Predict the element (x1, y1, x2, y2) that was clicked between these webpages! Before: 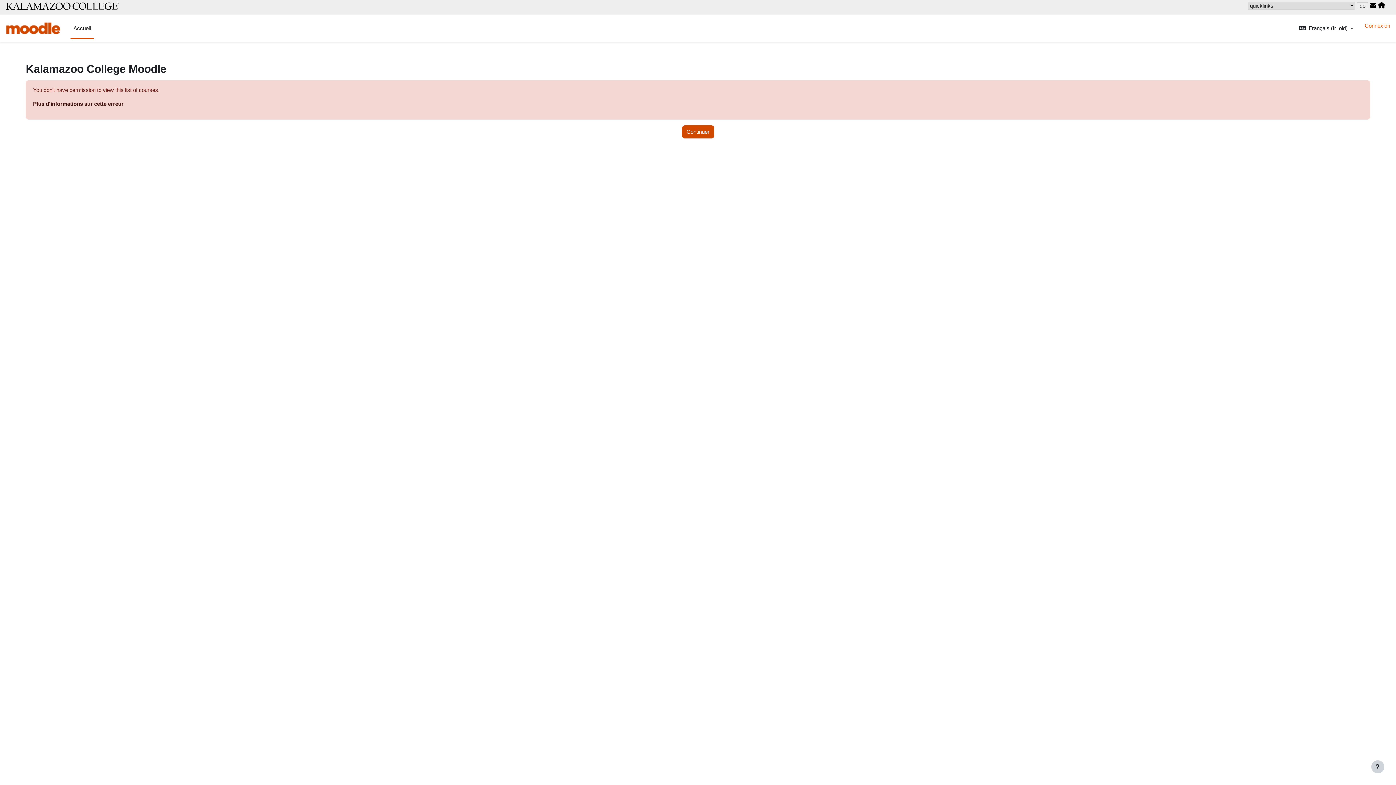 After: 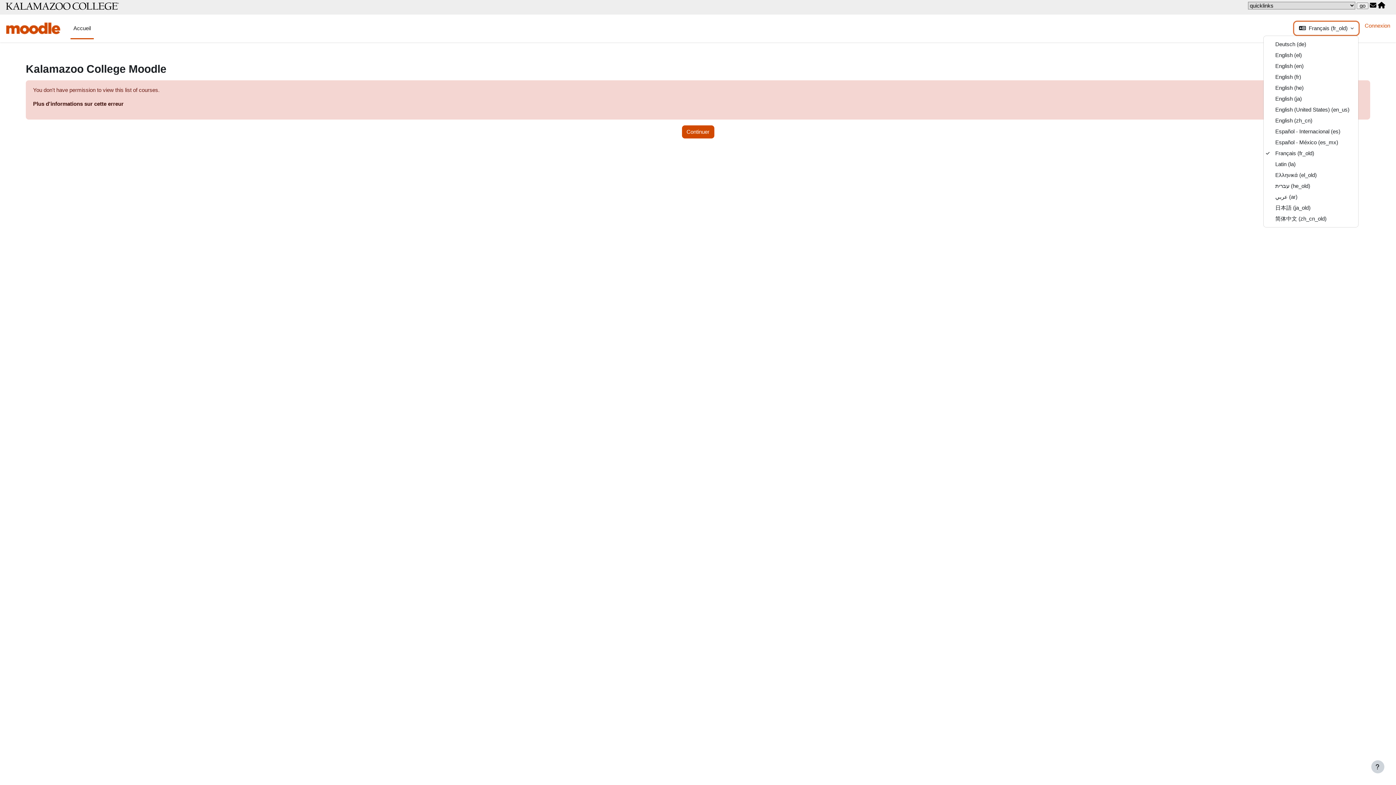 Action: label: Langue bbox: (1294, 21, 1358, 34)